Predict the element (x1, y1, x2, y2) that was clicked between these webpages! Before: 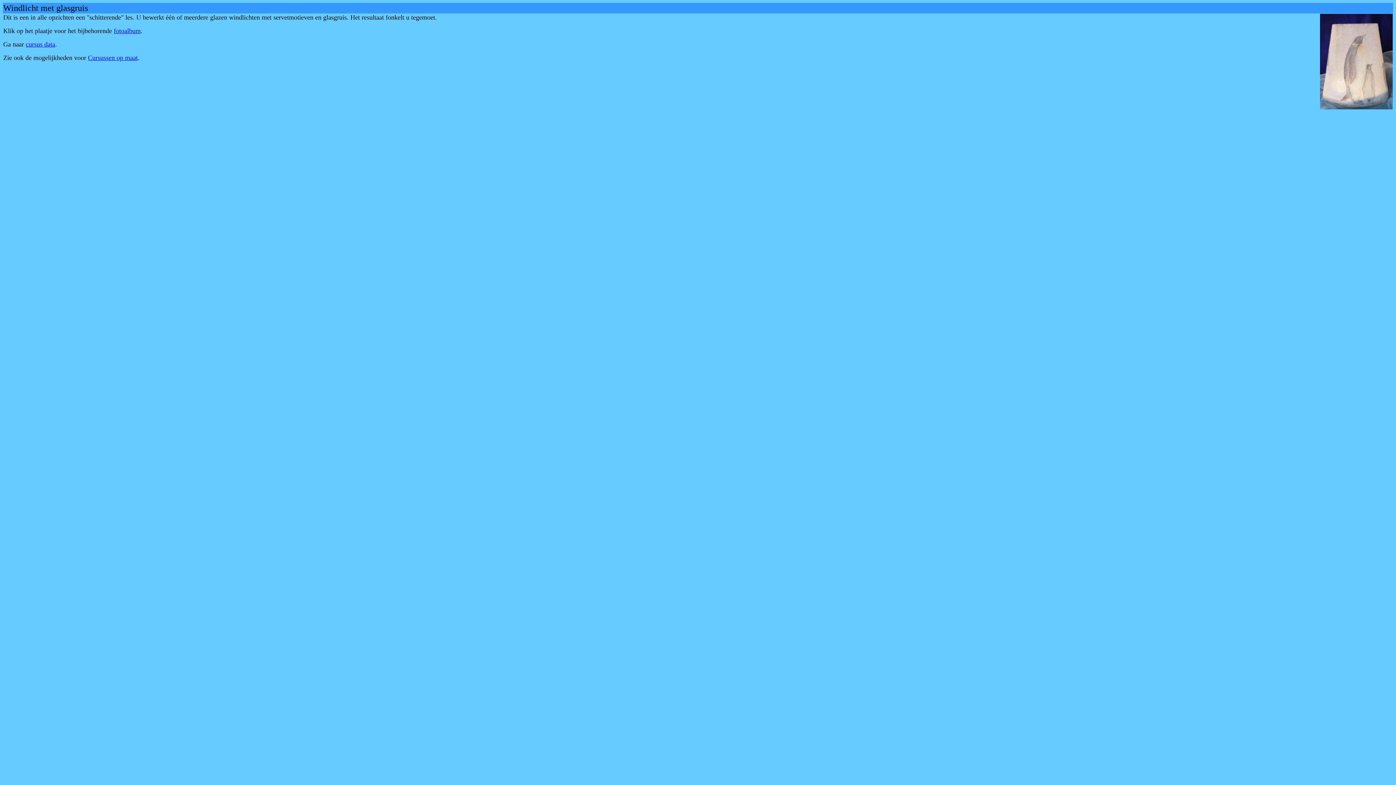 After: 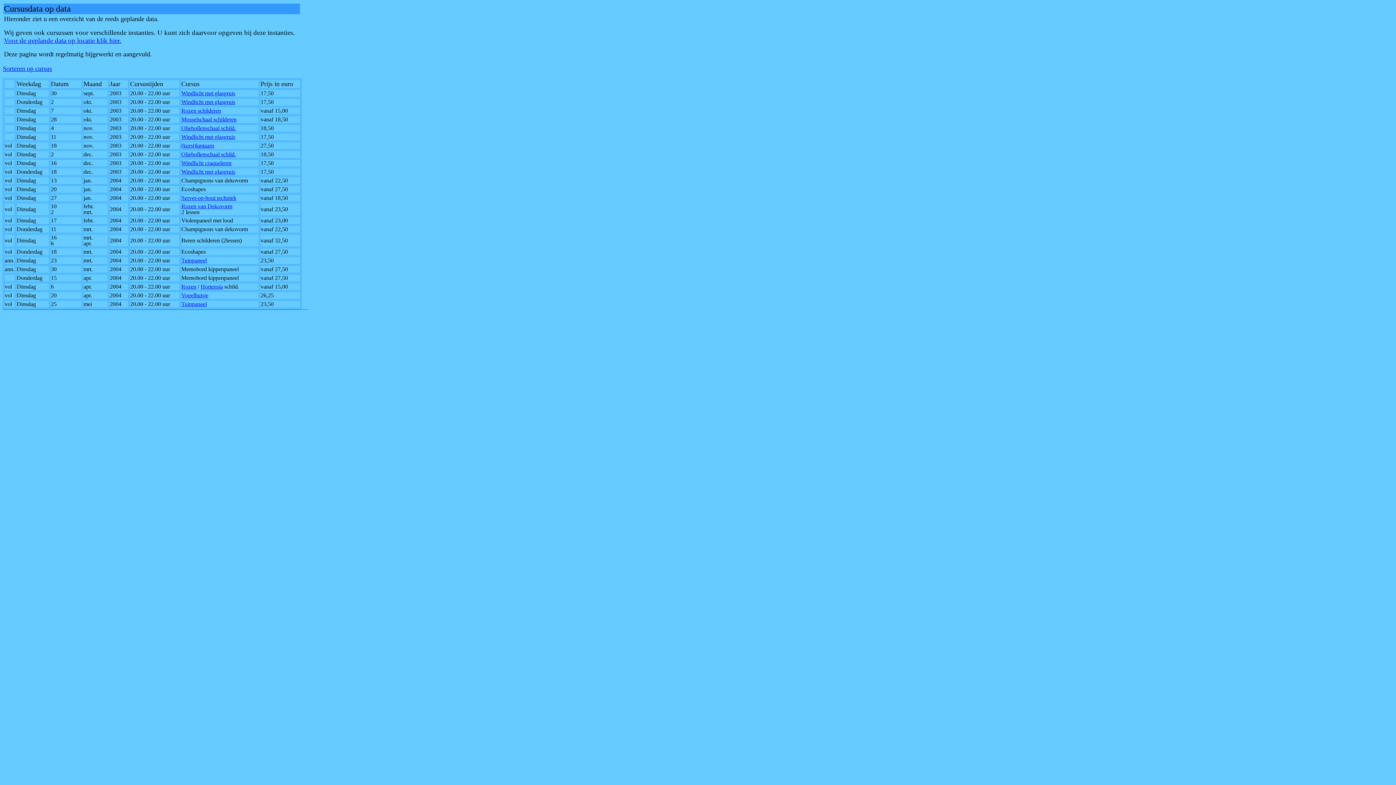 Action: label: cursus data bbox: (25, 40, 55, 48)